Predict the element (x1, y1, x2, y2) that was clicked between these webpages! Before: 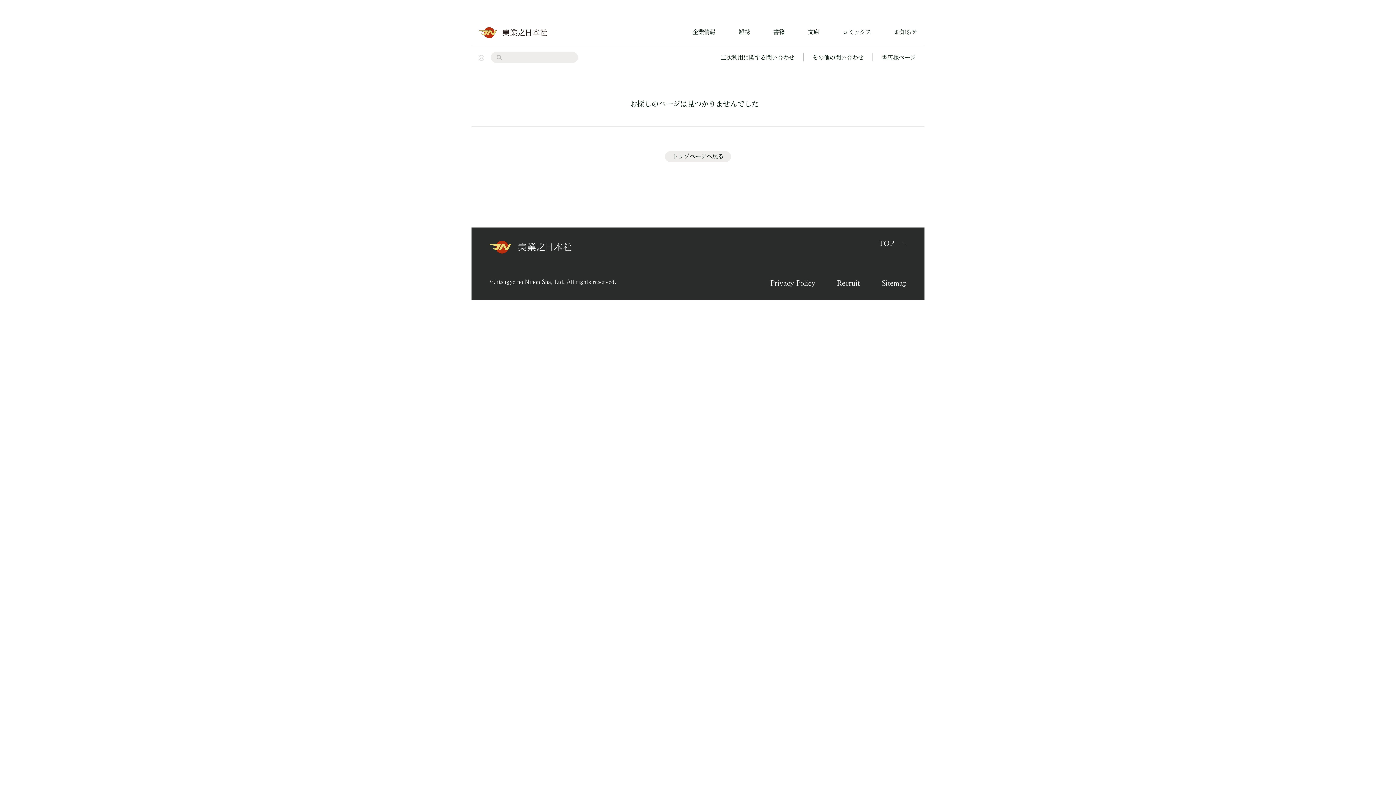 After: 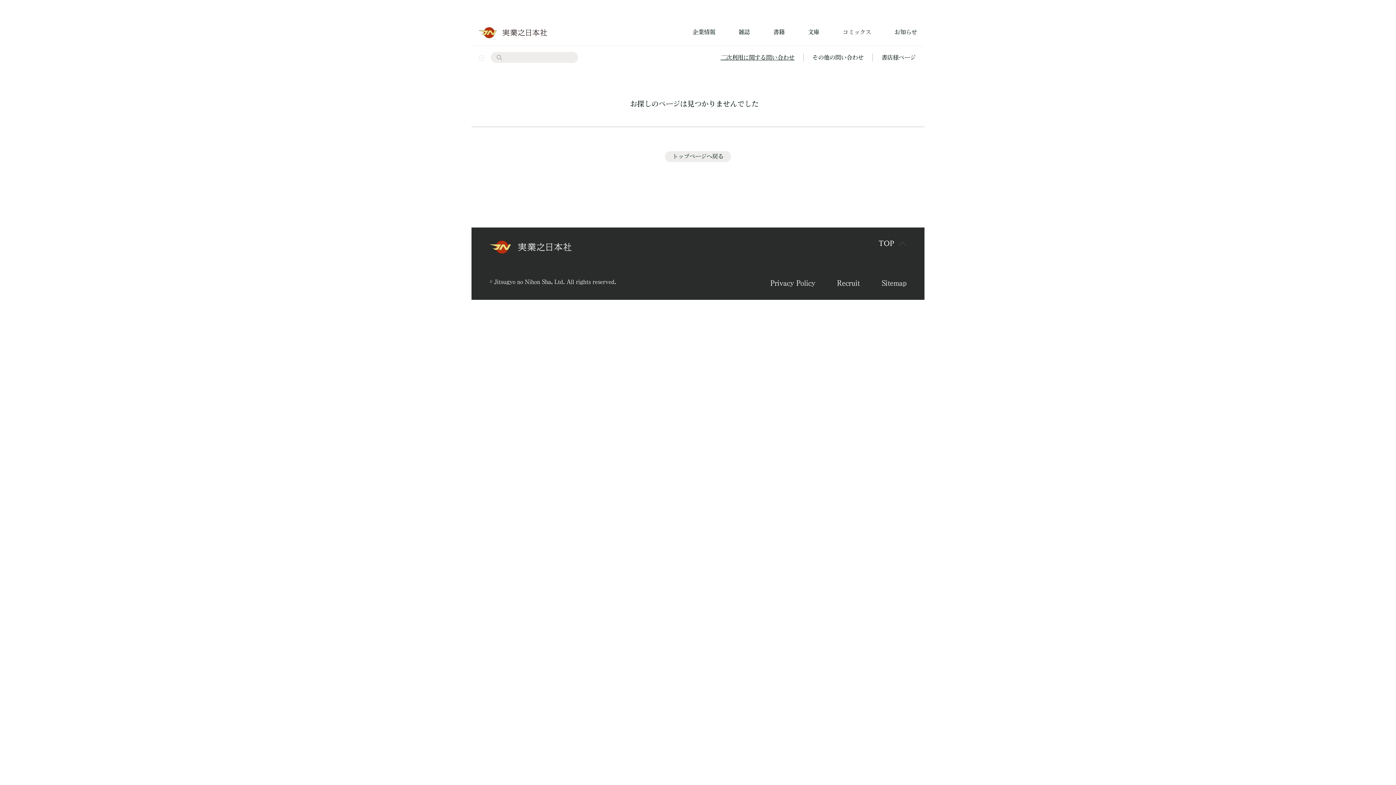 Action: bbox: (720, 54, 794, 60) label: 二次利用に関する問い合わせ